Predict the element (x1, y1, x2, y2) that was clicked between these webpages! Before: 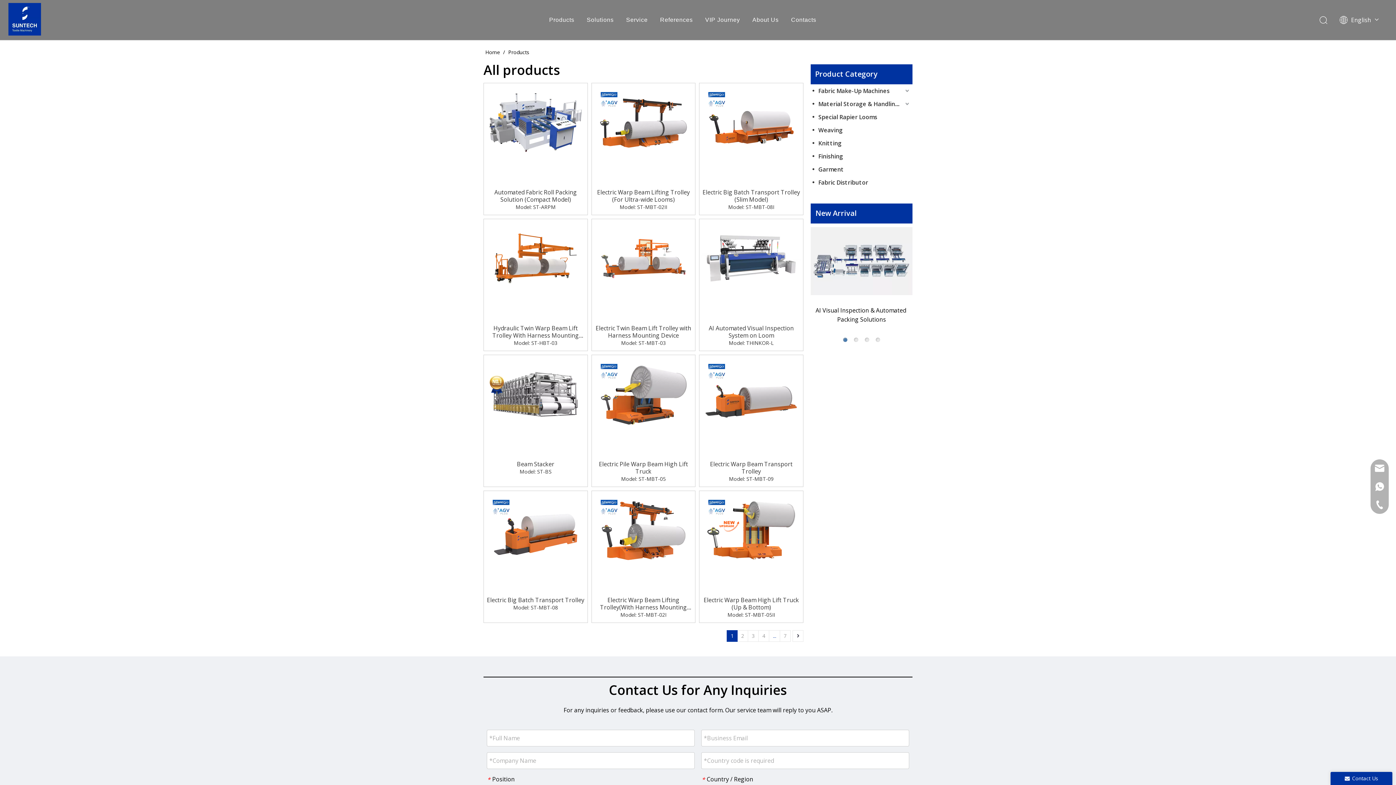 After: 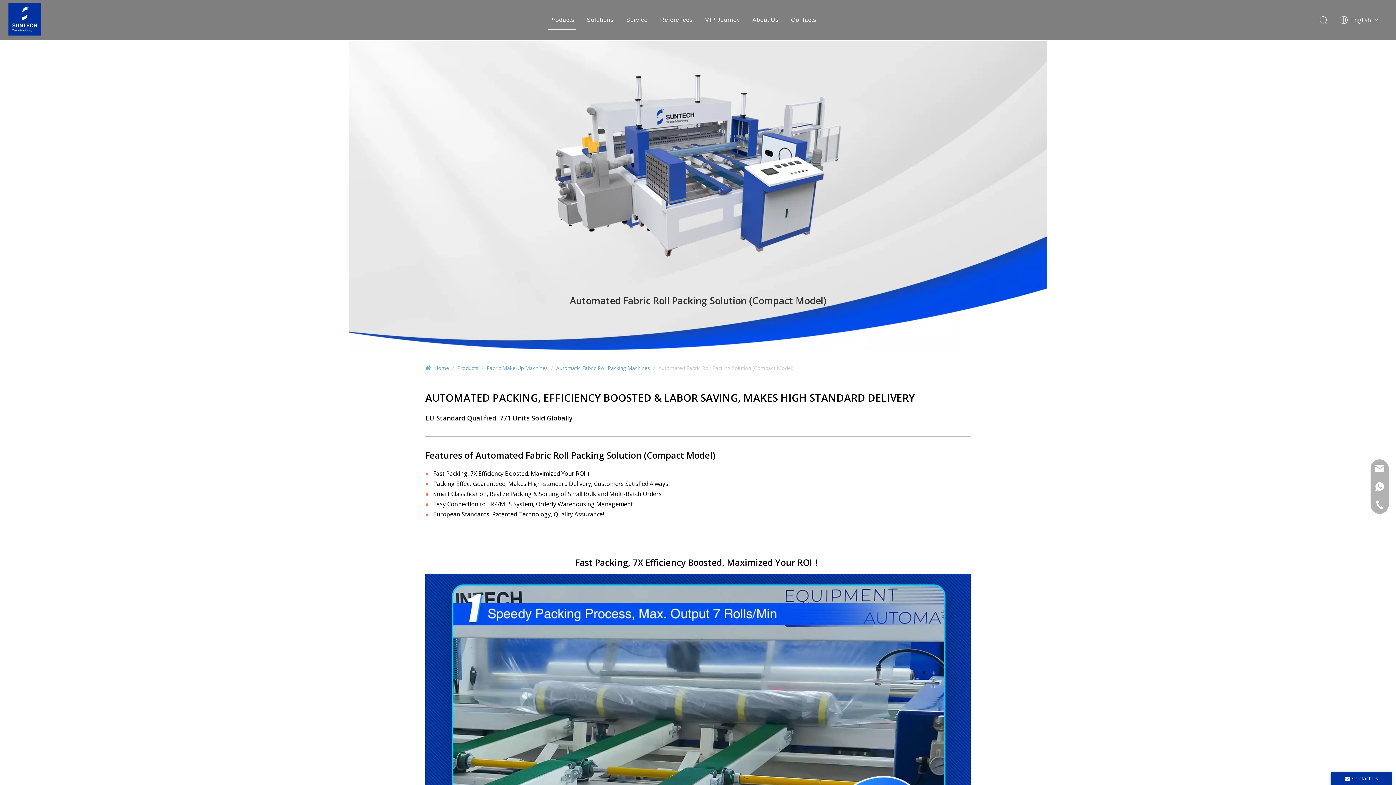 Action: bbox: (485, 188, 585, 203) label: Automated Fabric Roll Packing Solution (Compact Model)